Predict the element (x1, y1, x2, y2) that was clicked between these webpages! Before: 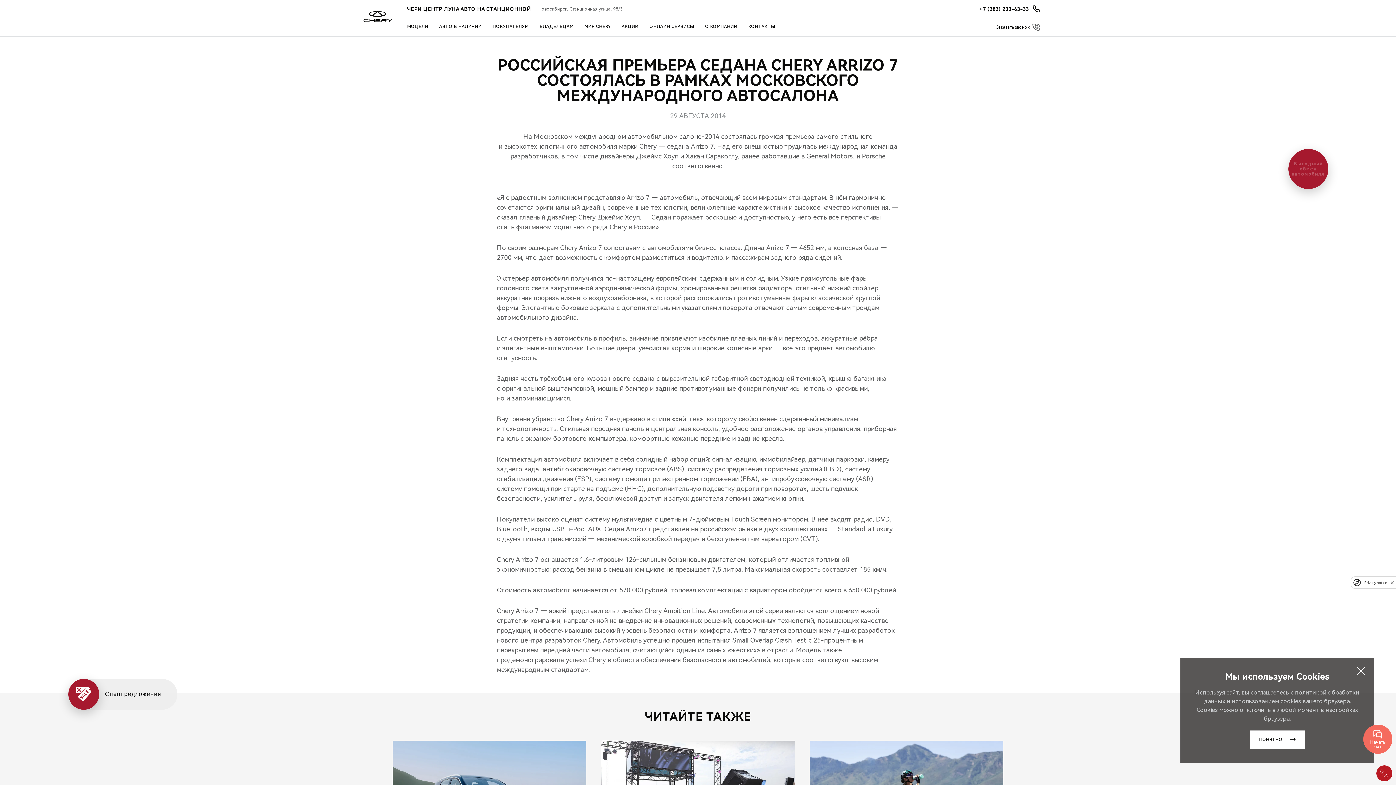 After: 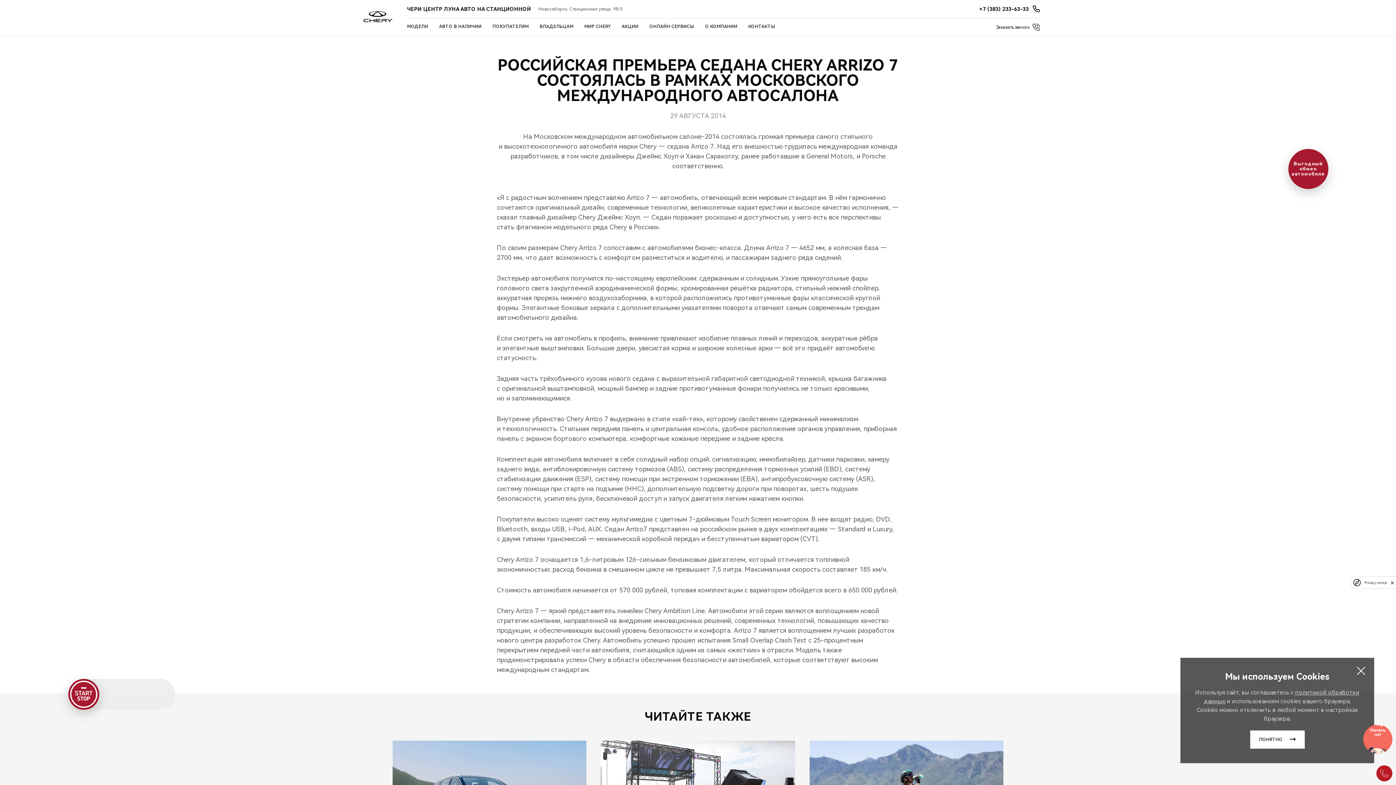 Action: bbox: (1364, 580, 1387, 584) label: Privacy notice